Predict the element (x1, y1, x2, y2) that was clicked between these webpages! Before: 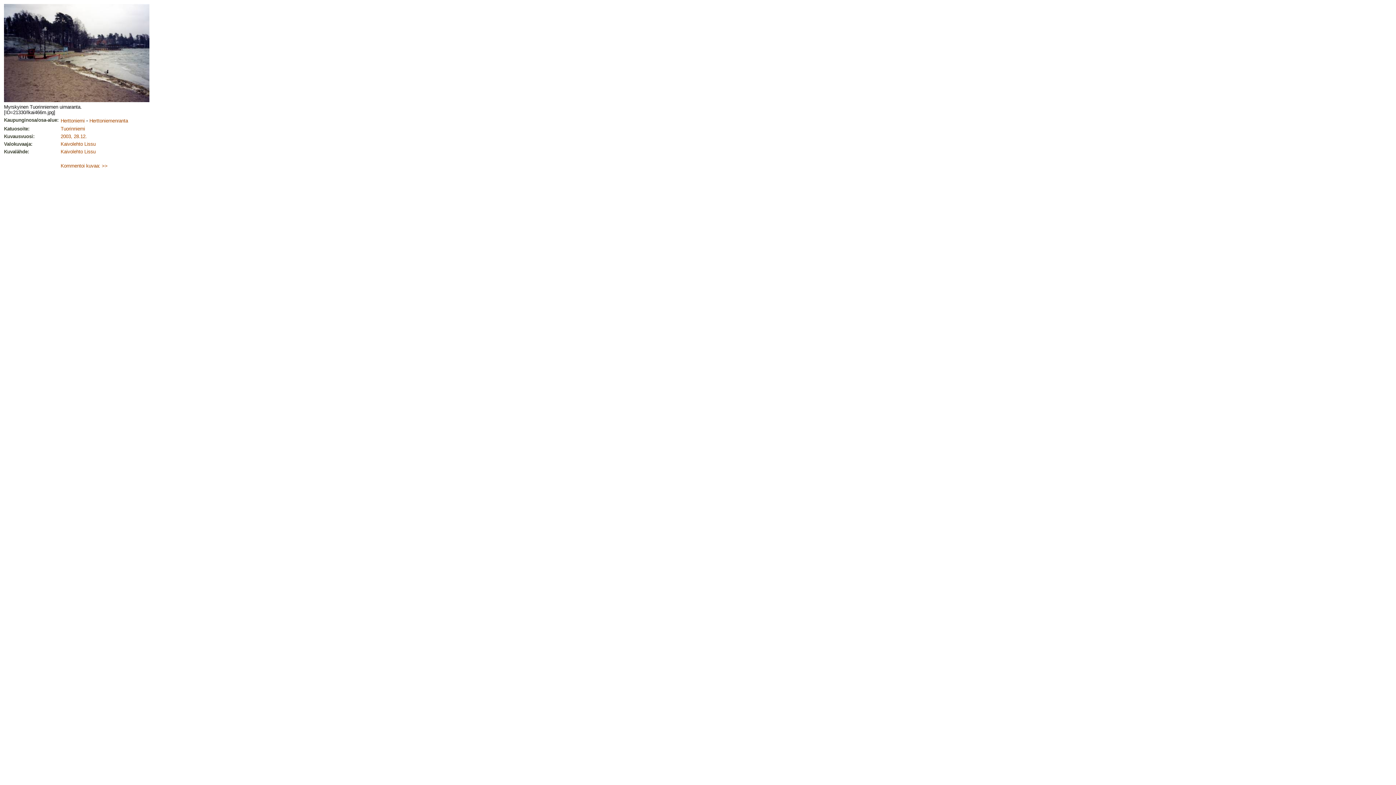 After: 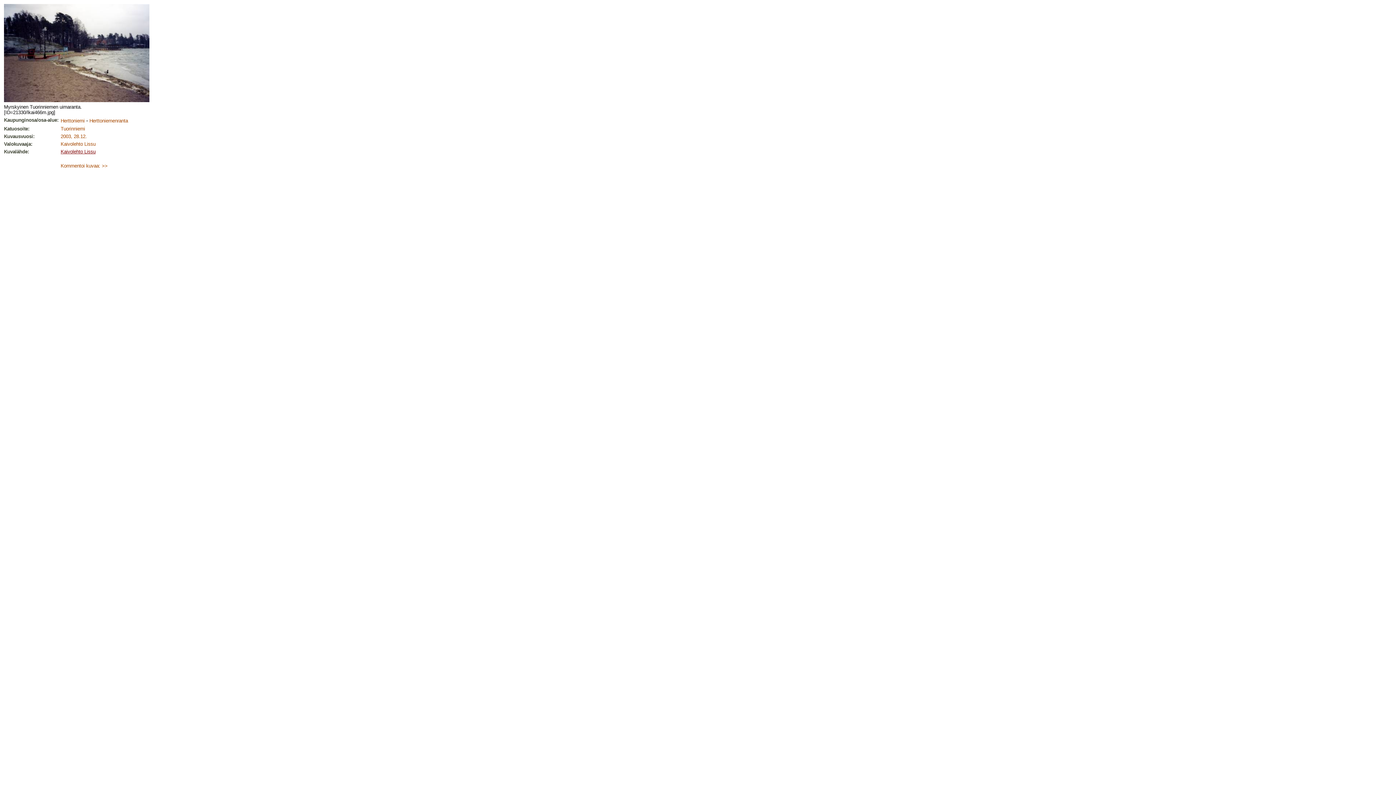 Action: label: Kaivolehto Lissu bbox: (60, 149, 95, 154)